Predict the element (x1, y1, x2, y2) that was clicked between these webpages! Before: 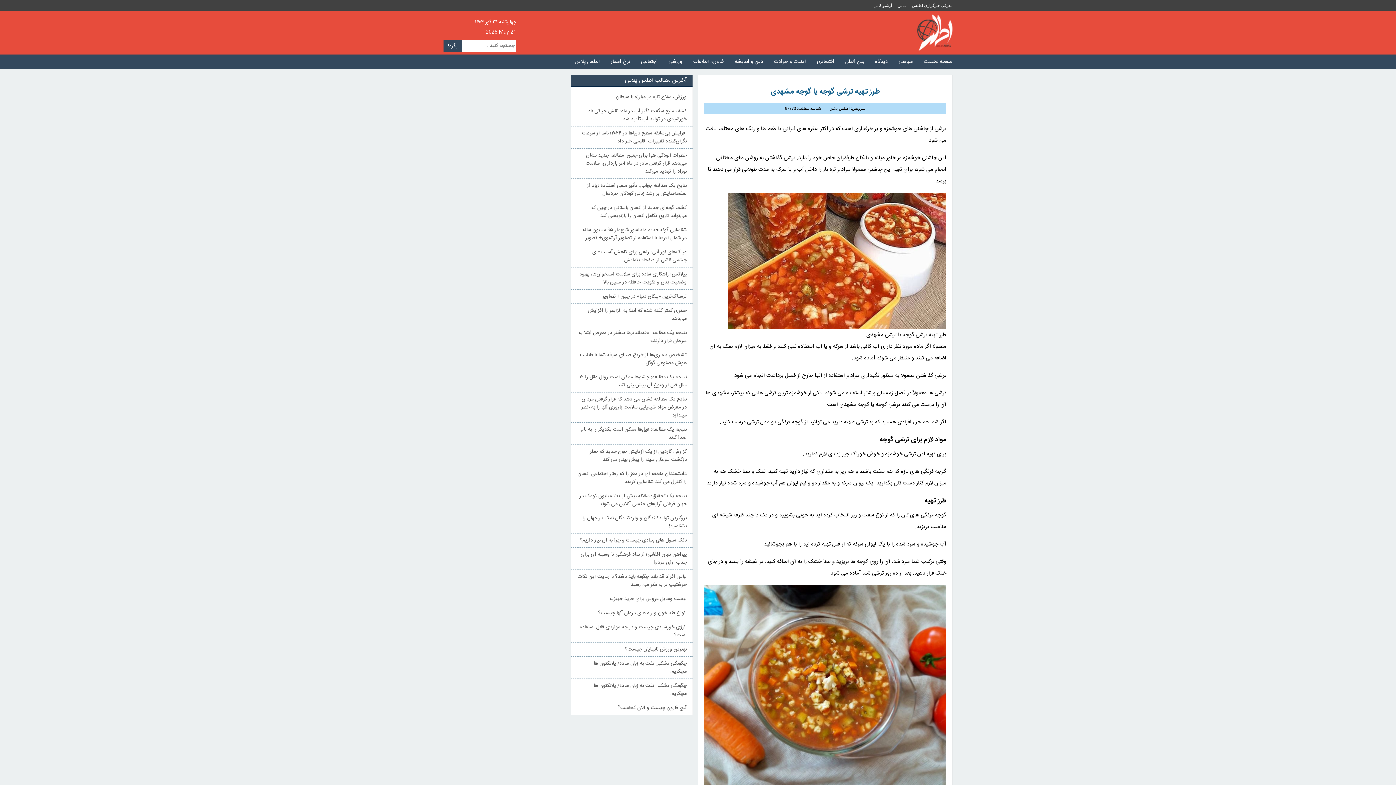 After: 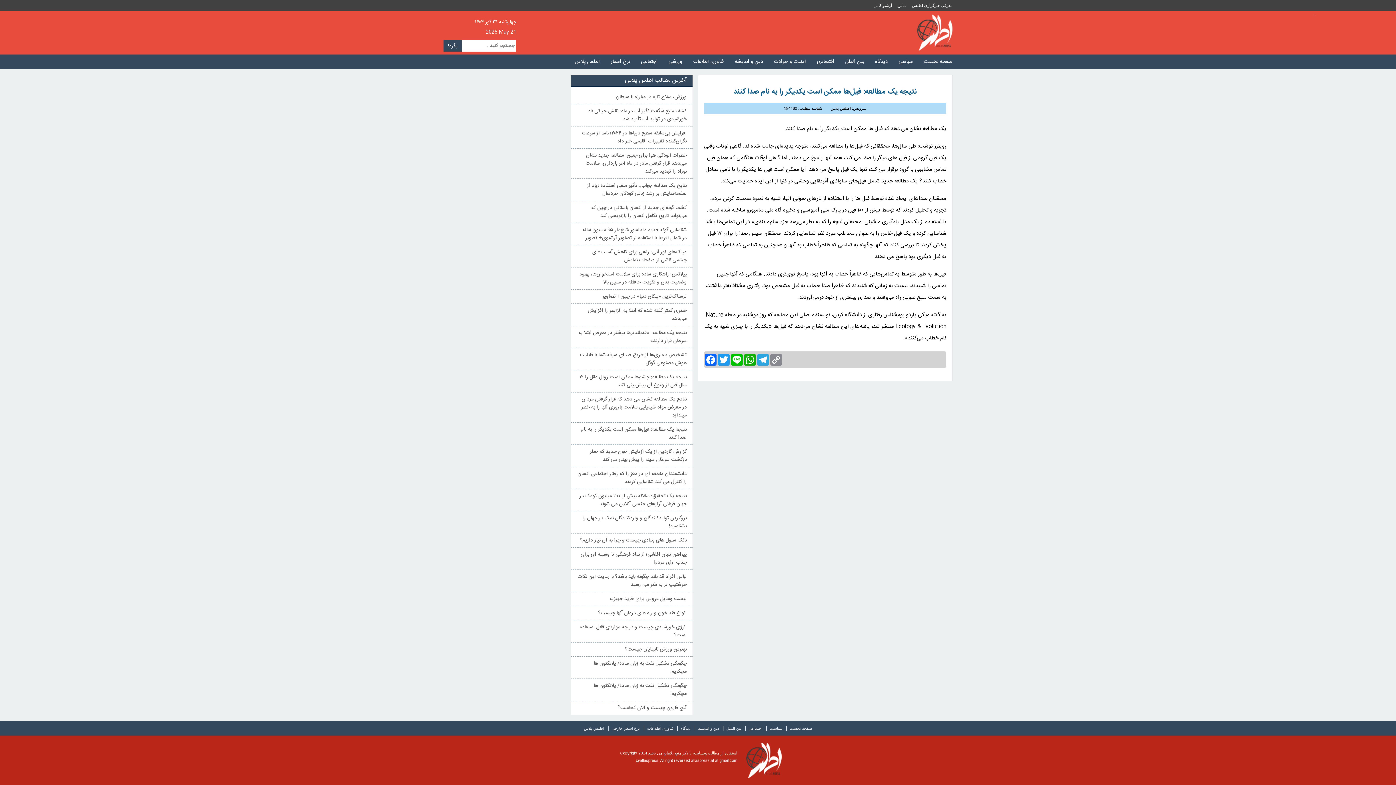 Action: bbox: (581, 425, 686, 442) label: نتیجه یک مطالعه: فیل‌ها ممکن است یکدیگر را به نام صدا کنند